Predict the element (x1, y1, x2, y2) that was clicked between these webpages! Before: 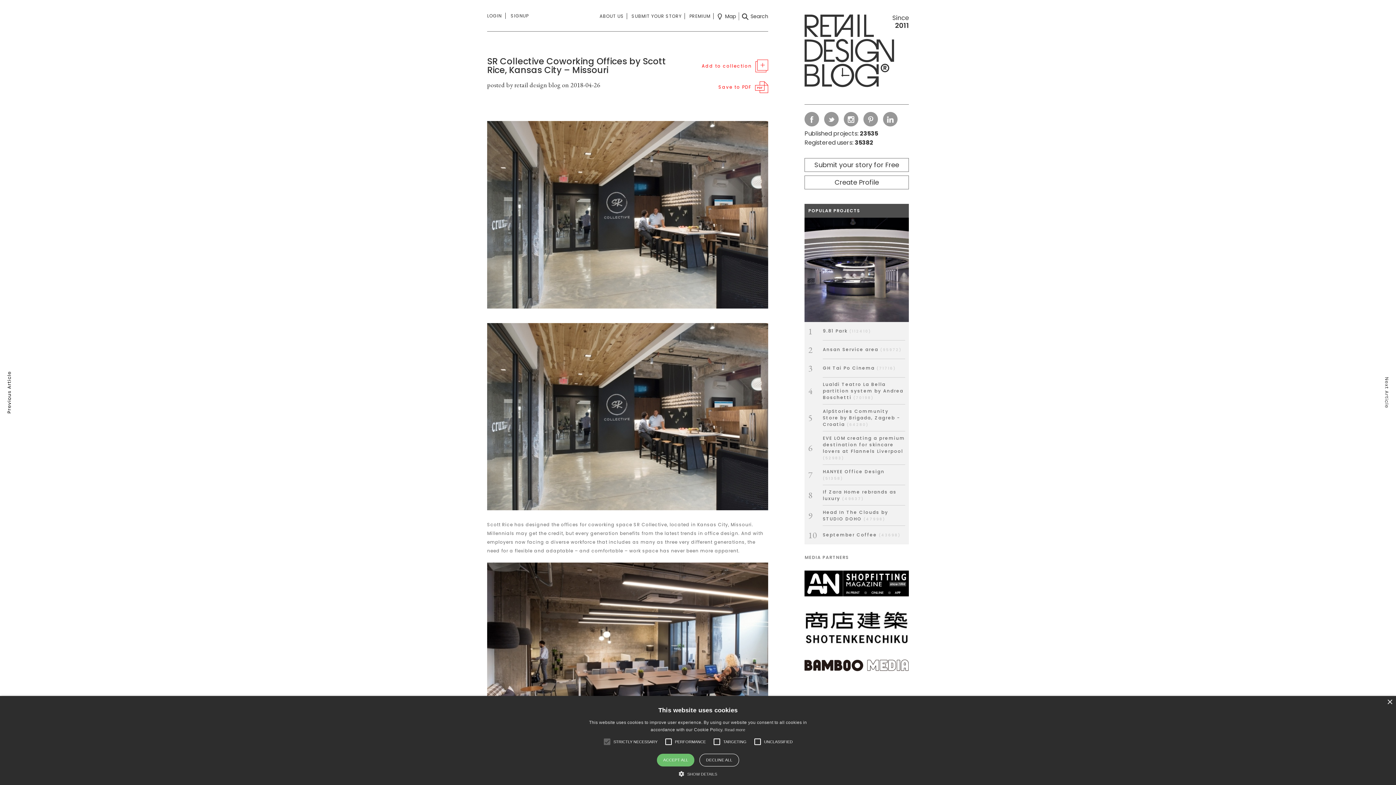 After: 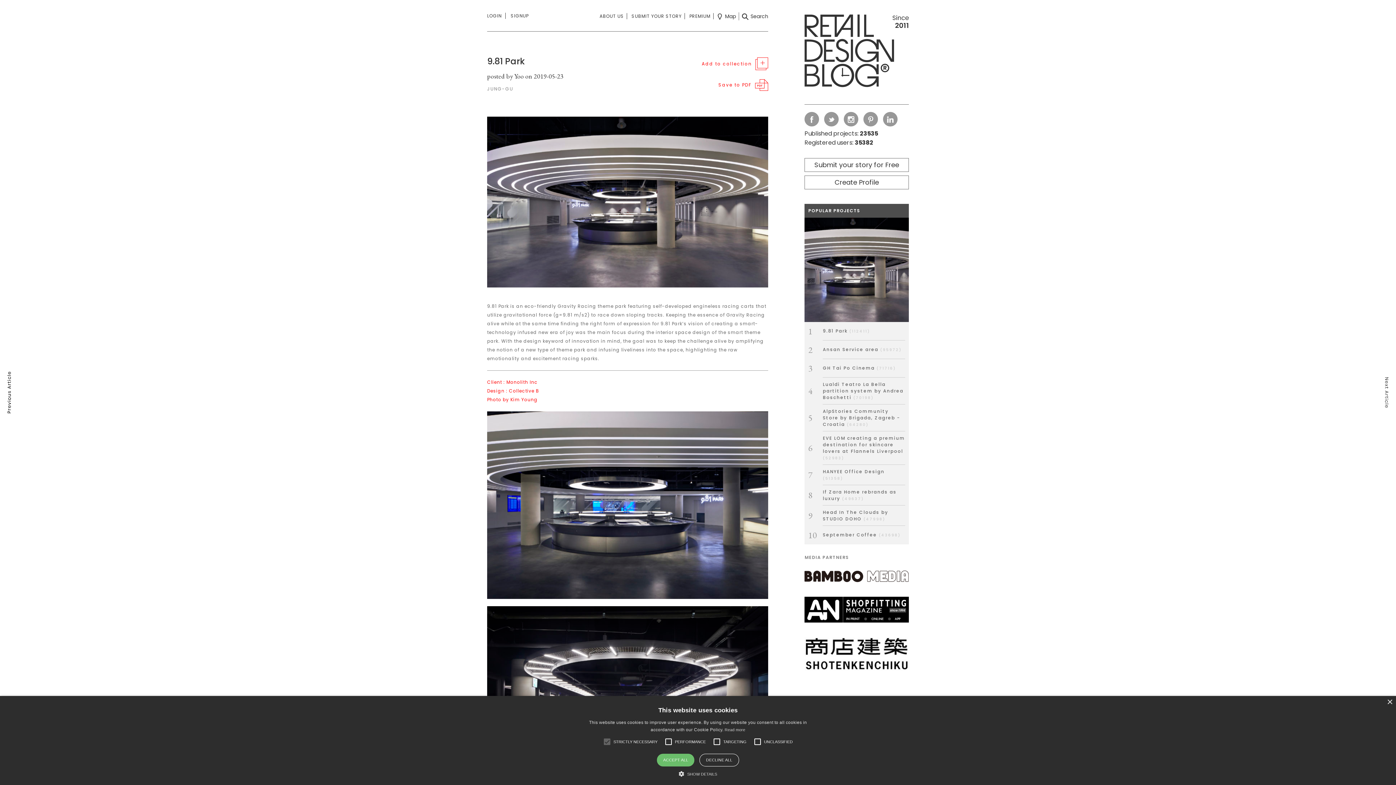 Action: bbox: (804, 217, 909, 322)